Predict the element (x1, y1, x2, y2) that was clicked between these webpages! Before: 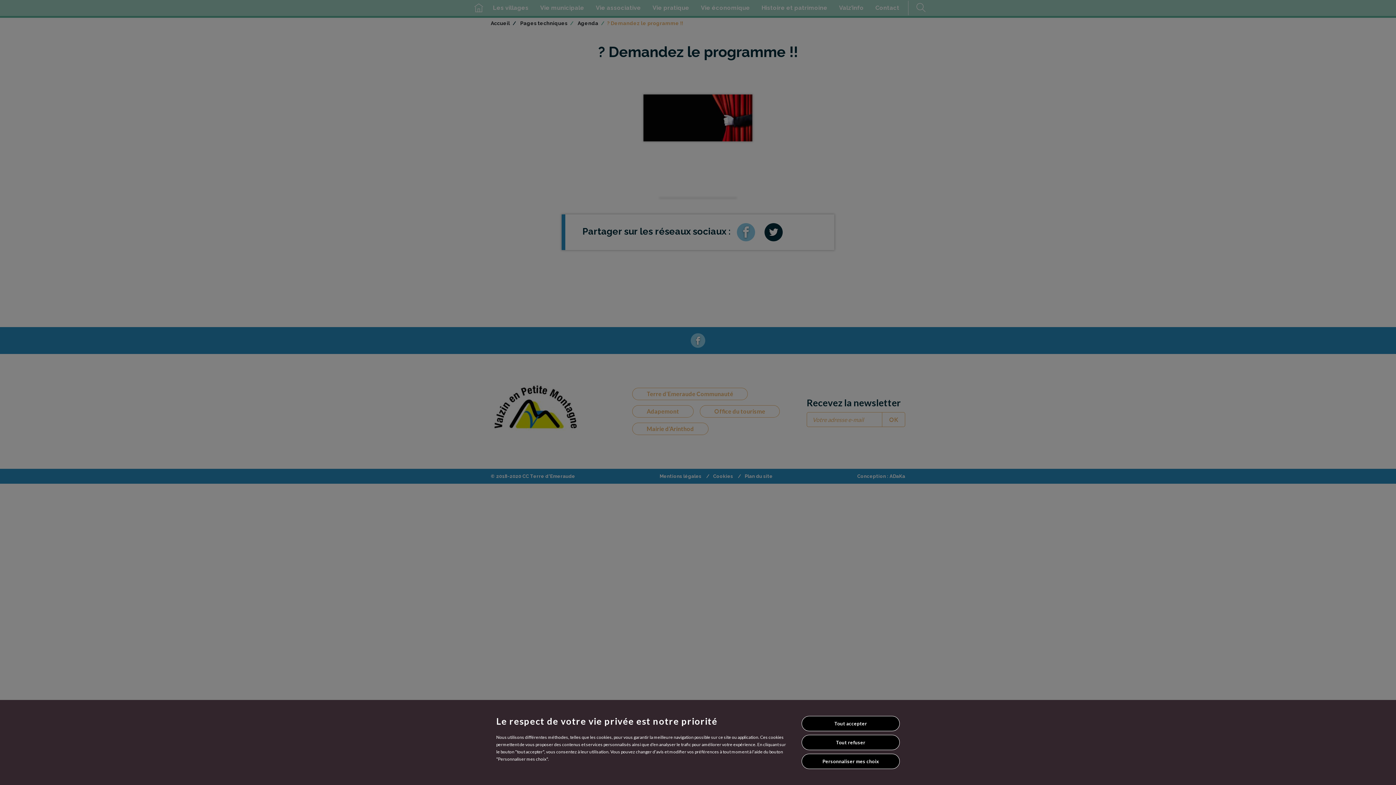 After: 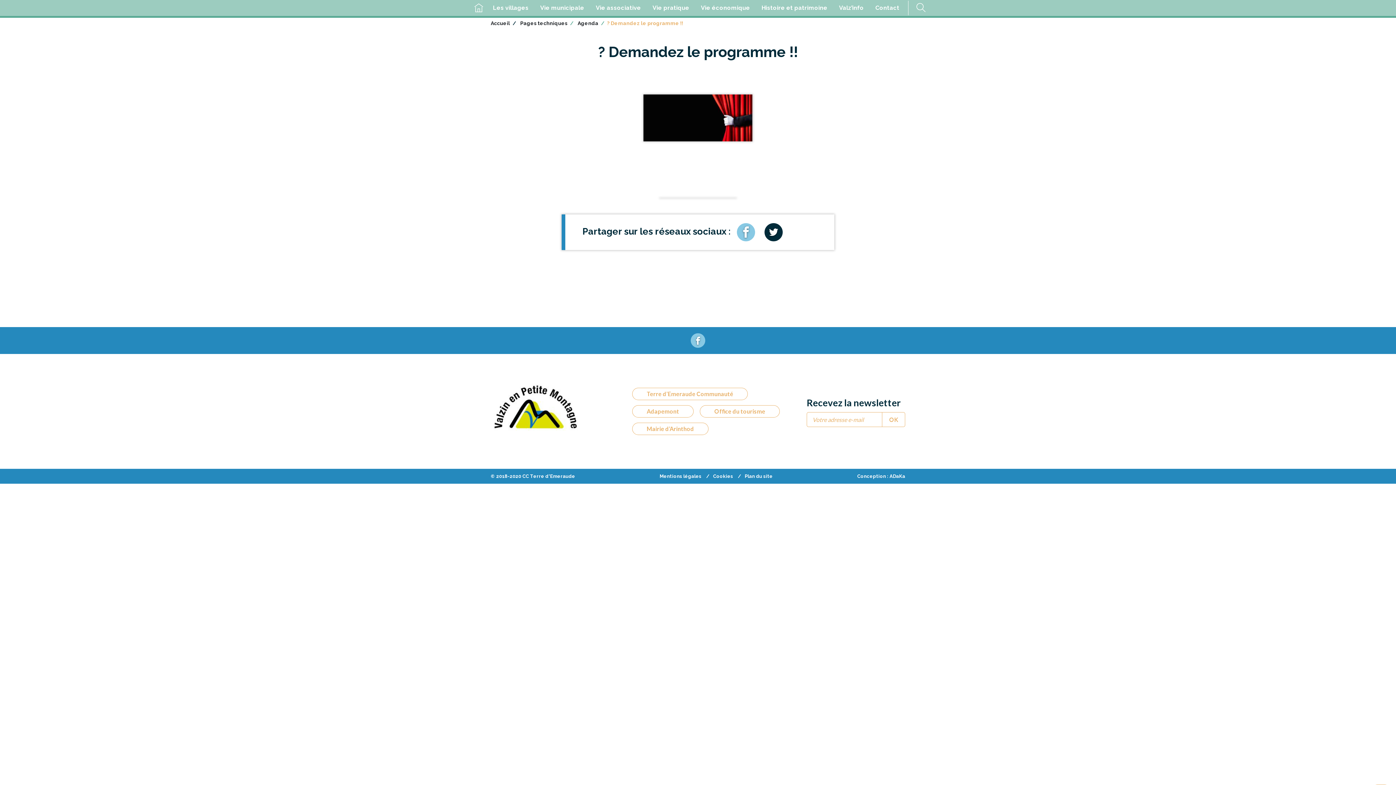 Action: bbox: (801, 735, 900, 750) label: Tout refuser